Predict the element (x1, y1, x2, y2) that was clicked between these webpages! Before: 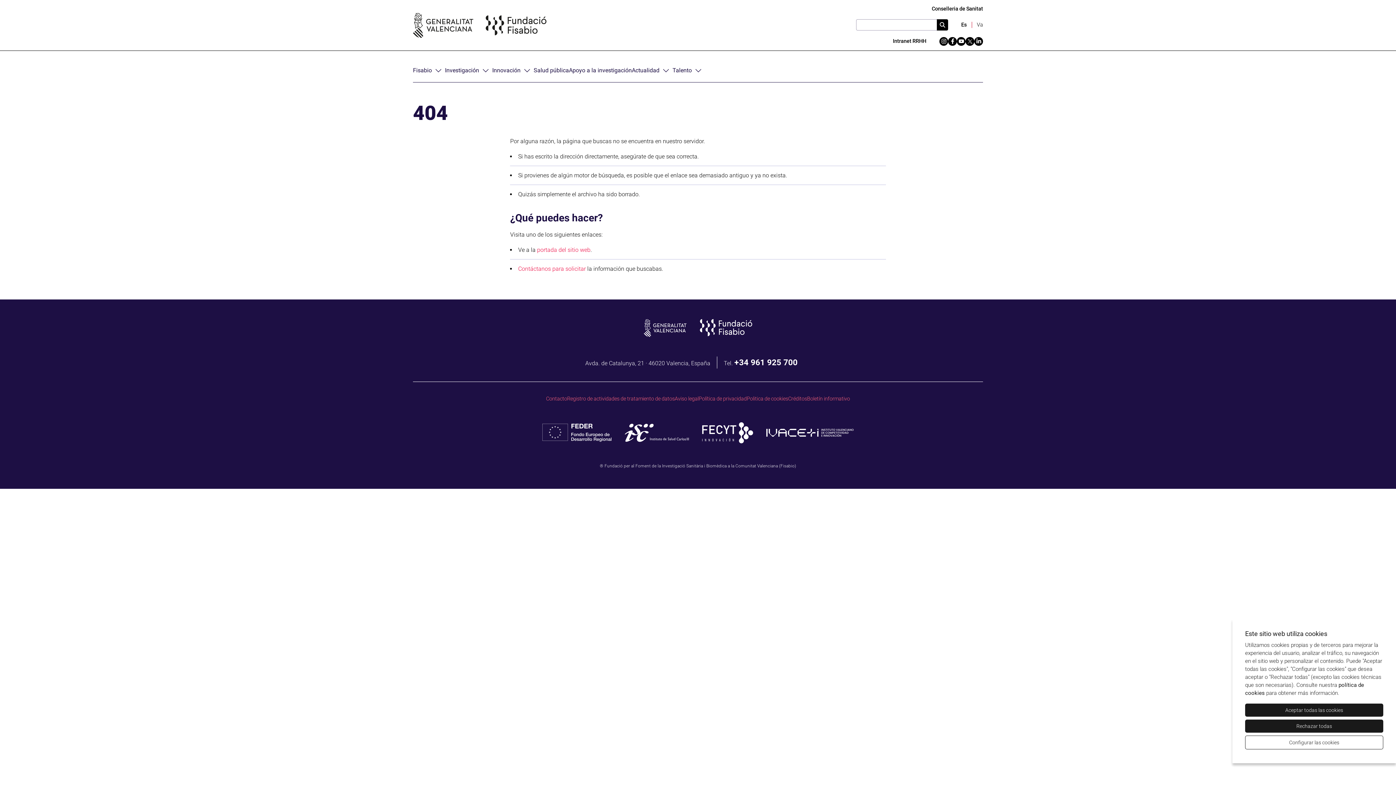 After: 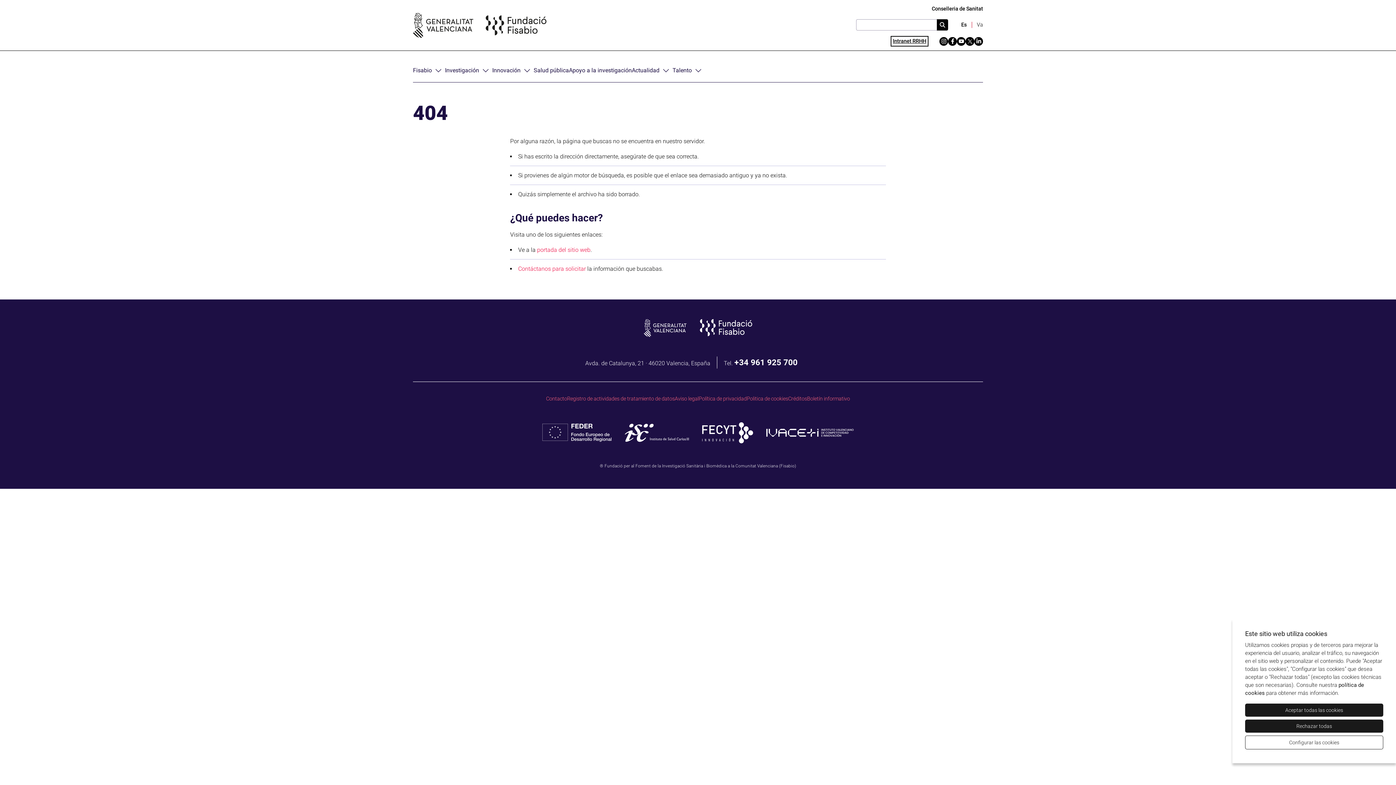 Action: label: Intranet RRHH bbox: (893, 38, 926, 44)